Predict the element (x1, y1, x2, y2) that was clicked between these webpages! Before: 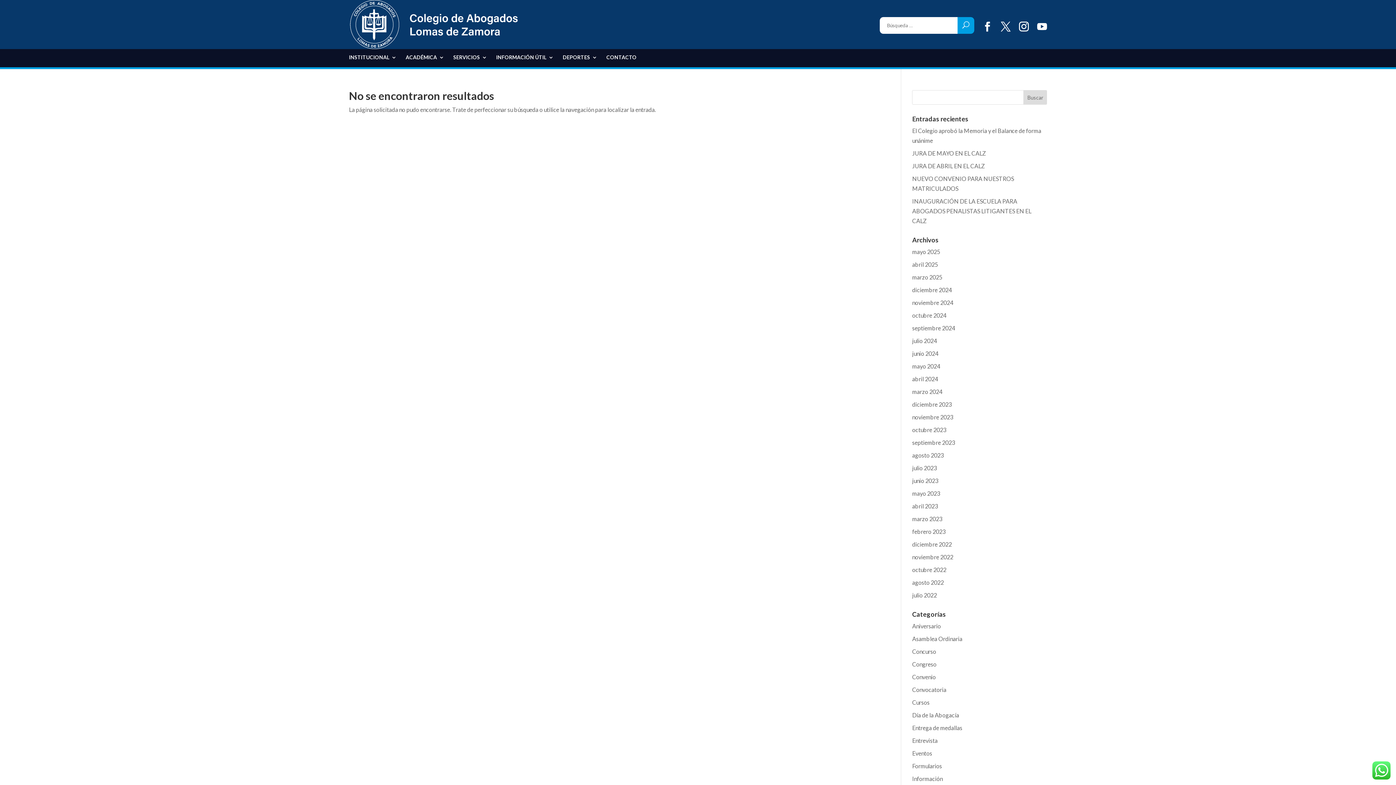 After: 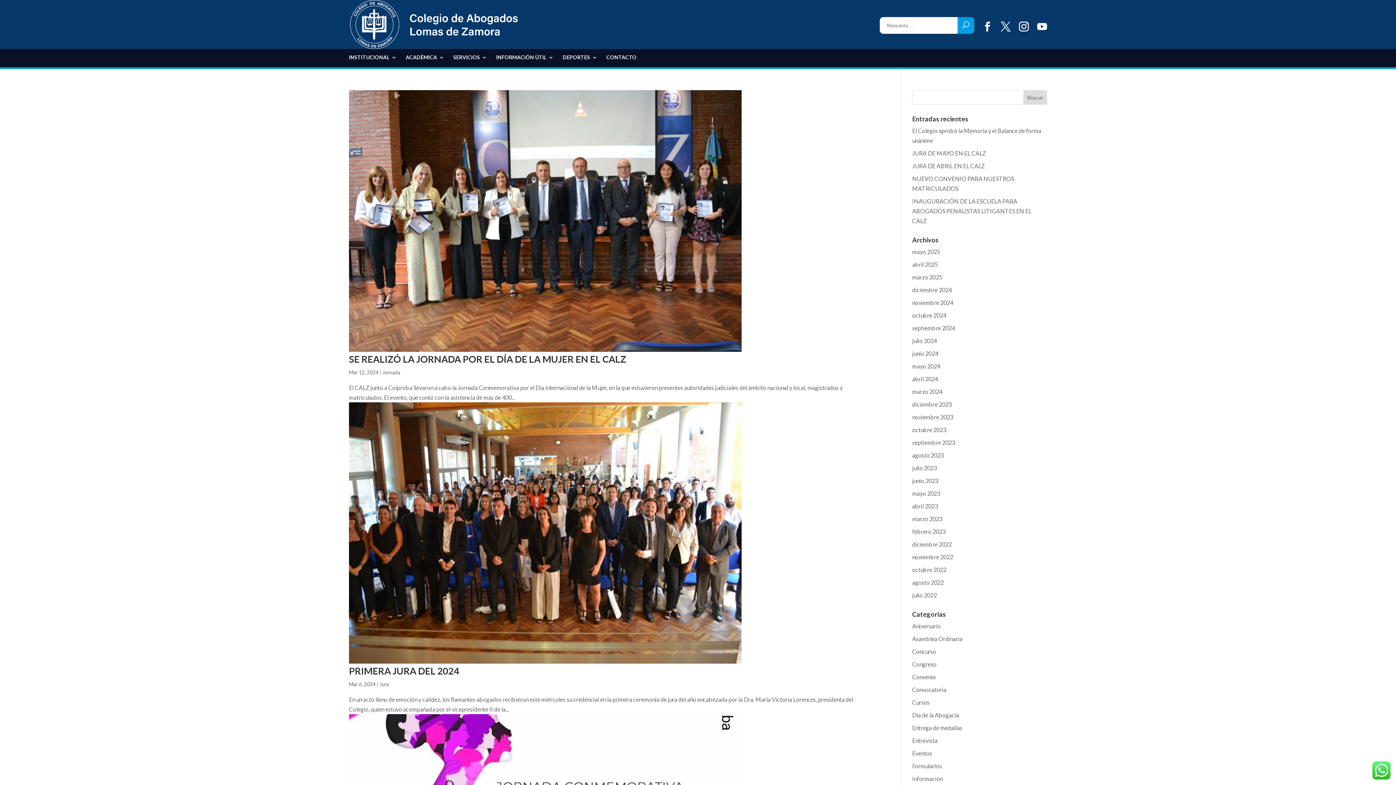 Action: bbox: (912, 388, 942, 395) label: marzo 2024